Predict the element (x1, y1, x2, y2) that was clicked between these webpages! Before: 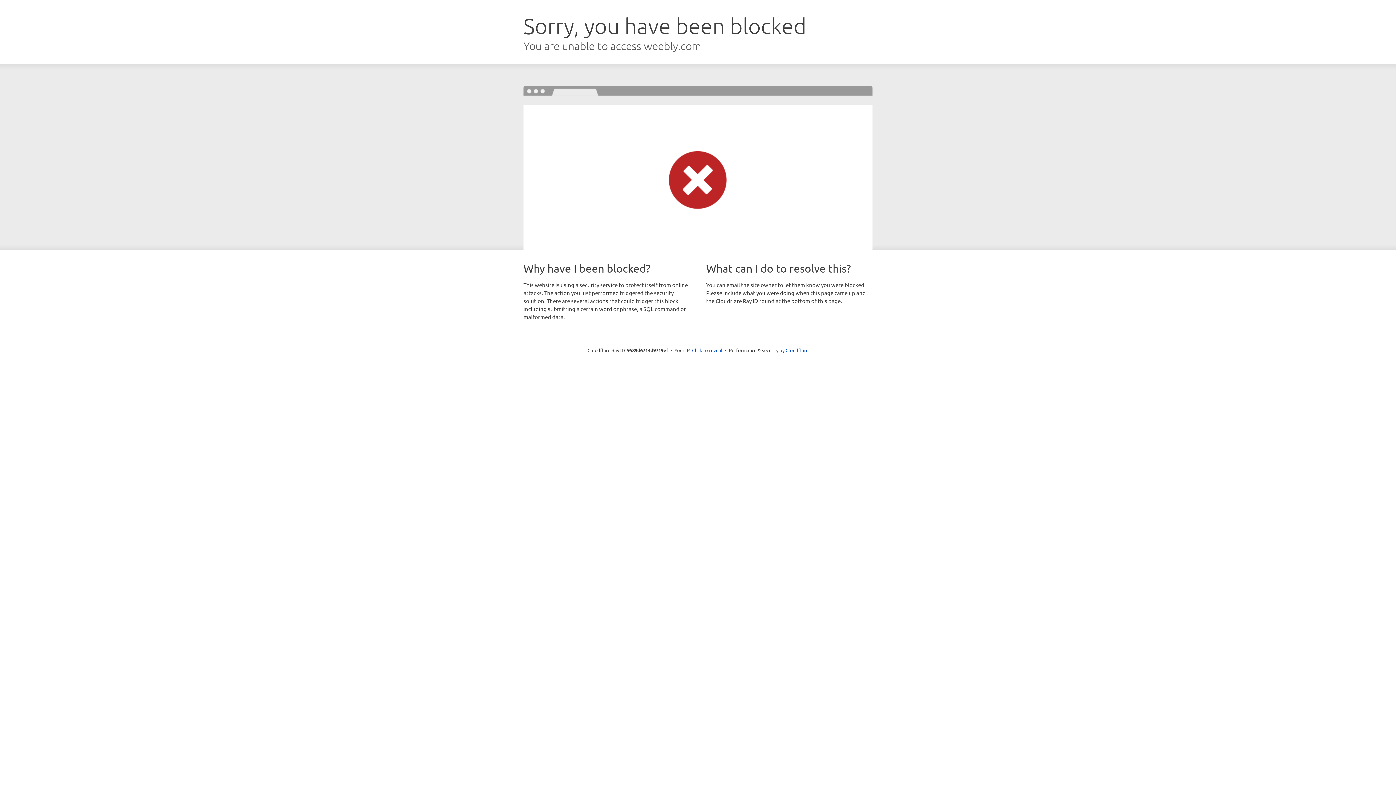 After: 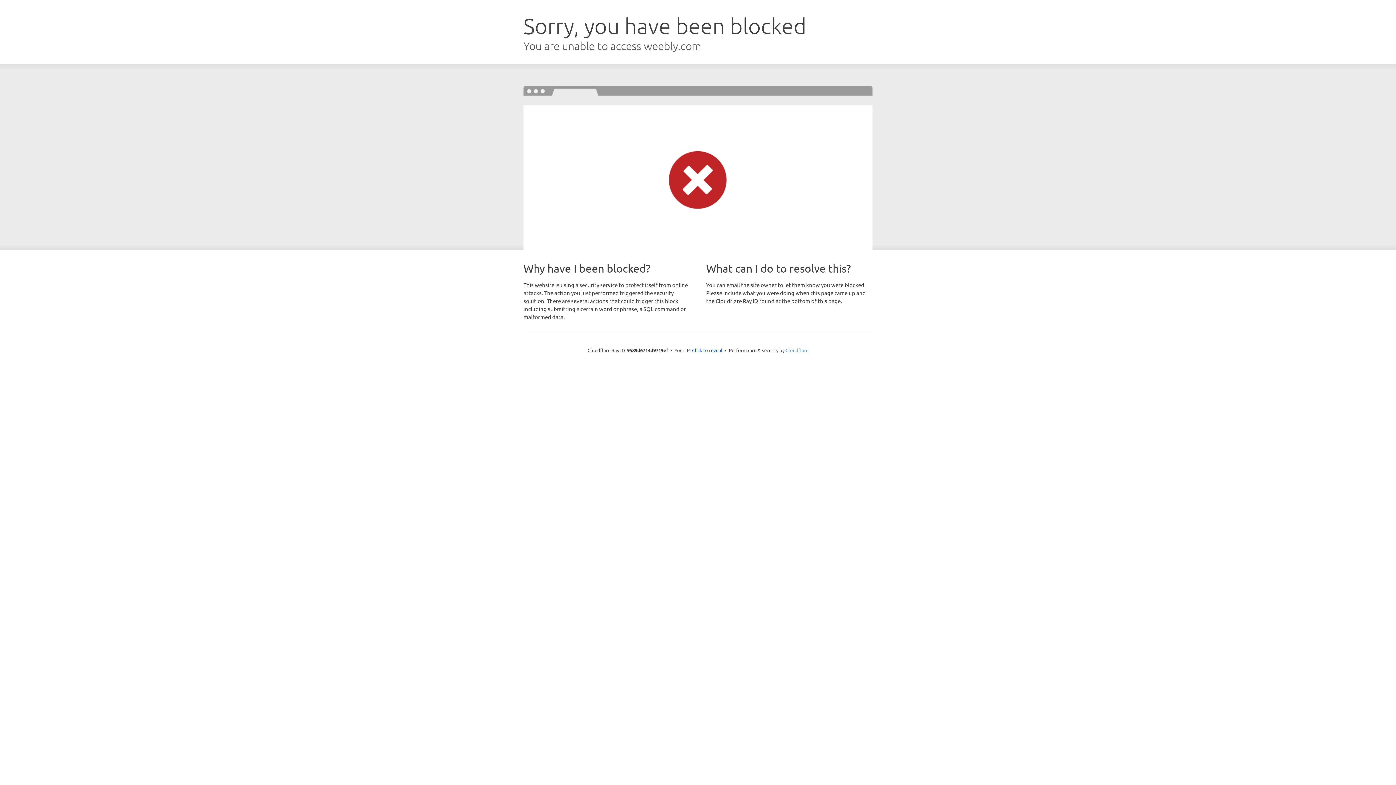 Action: bbox: (785, 347, 808, 353) label: Cloudflare